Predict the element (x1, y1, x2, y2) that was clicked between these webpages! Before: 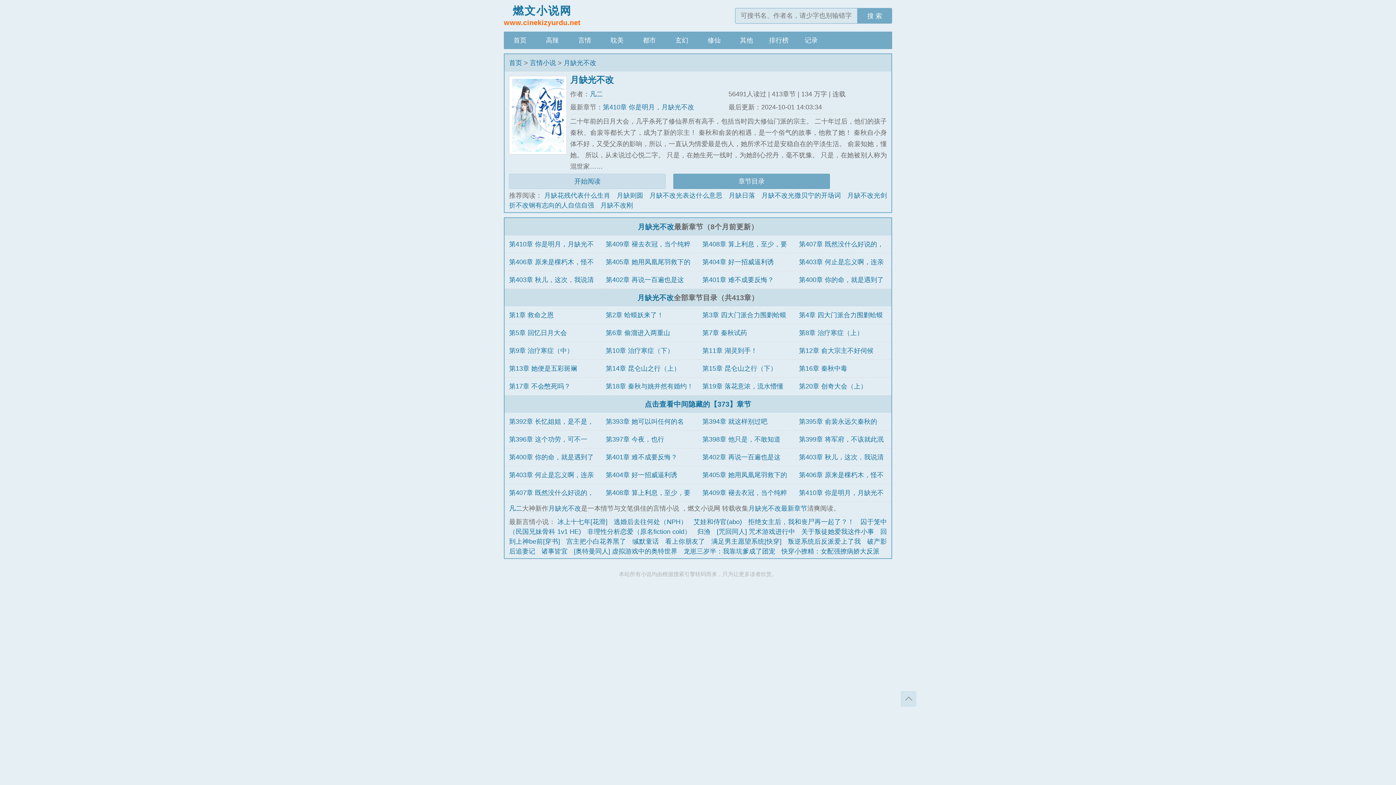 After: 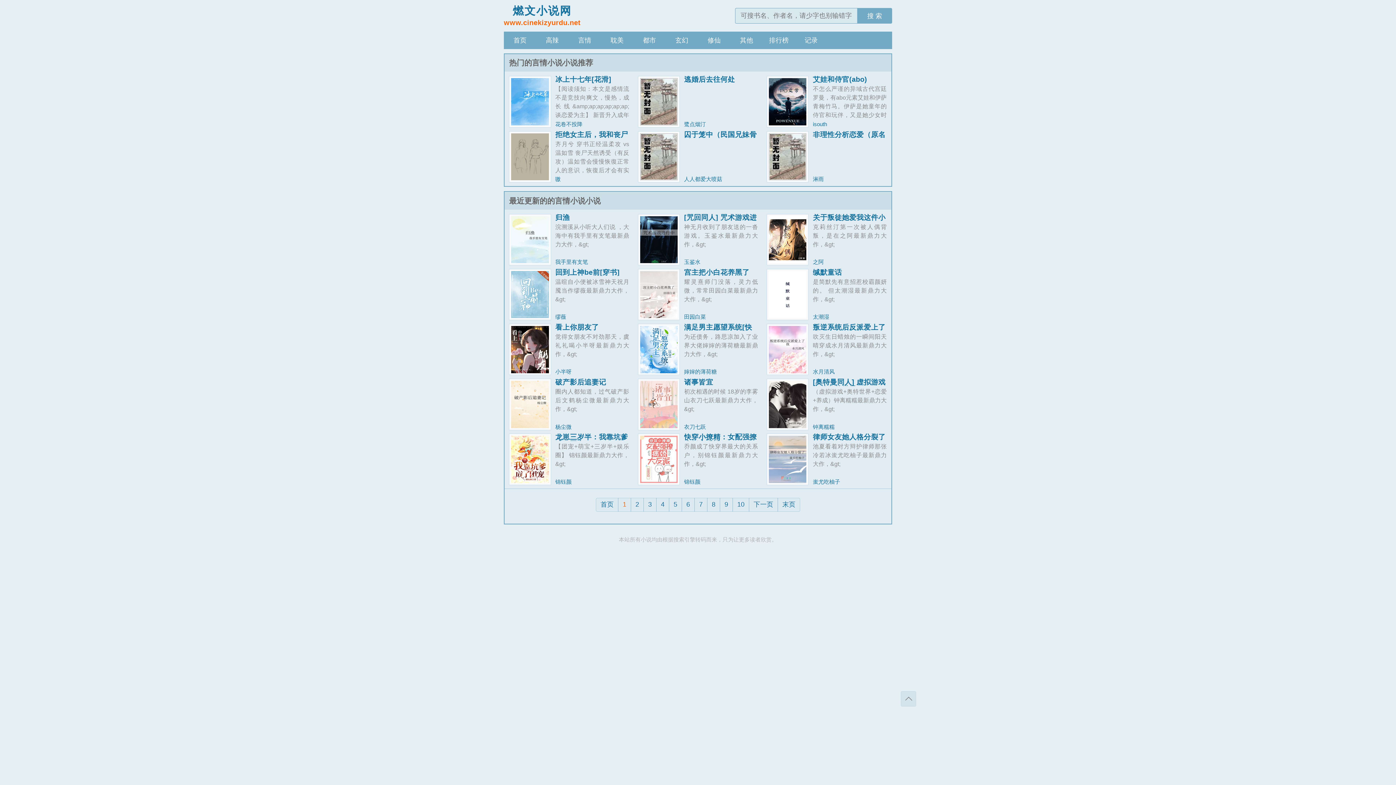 Action: bbox: (568, 31, 601, 49) label: 言情